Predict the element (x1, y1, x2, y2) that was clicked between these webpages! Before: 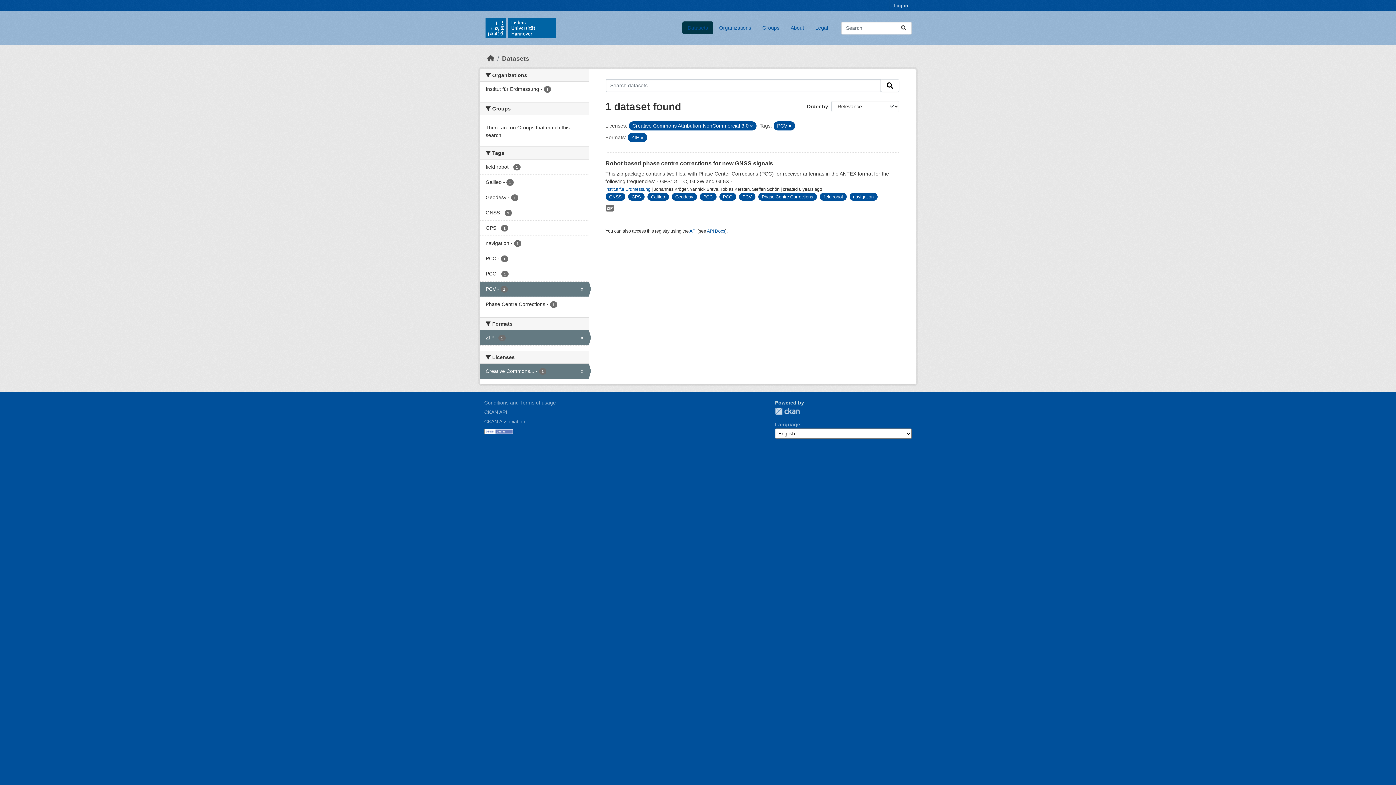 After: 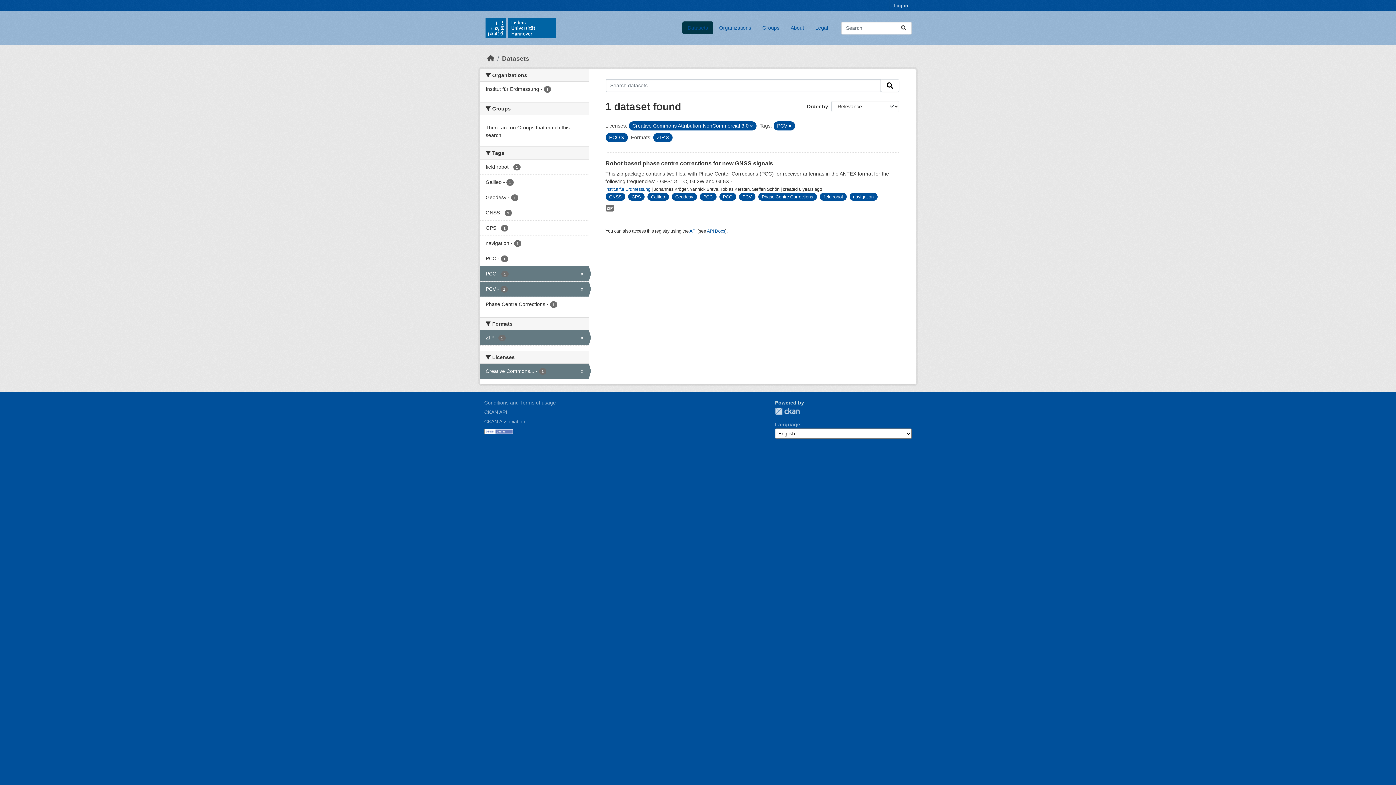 Action: label: PCO - 1 bbox: (480, 266, 588, 281)